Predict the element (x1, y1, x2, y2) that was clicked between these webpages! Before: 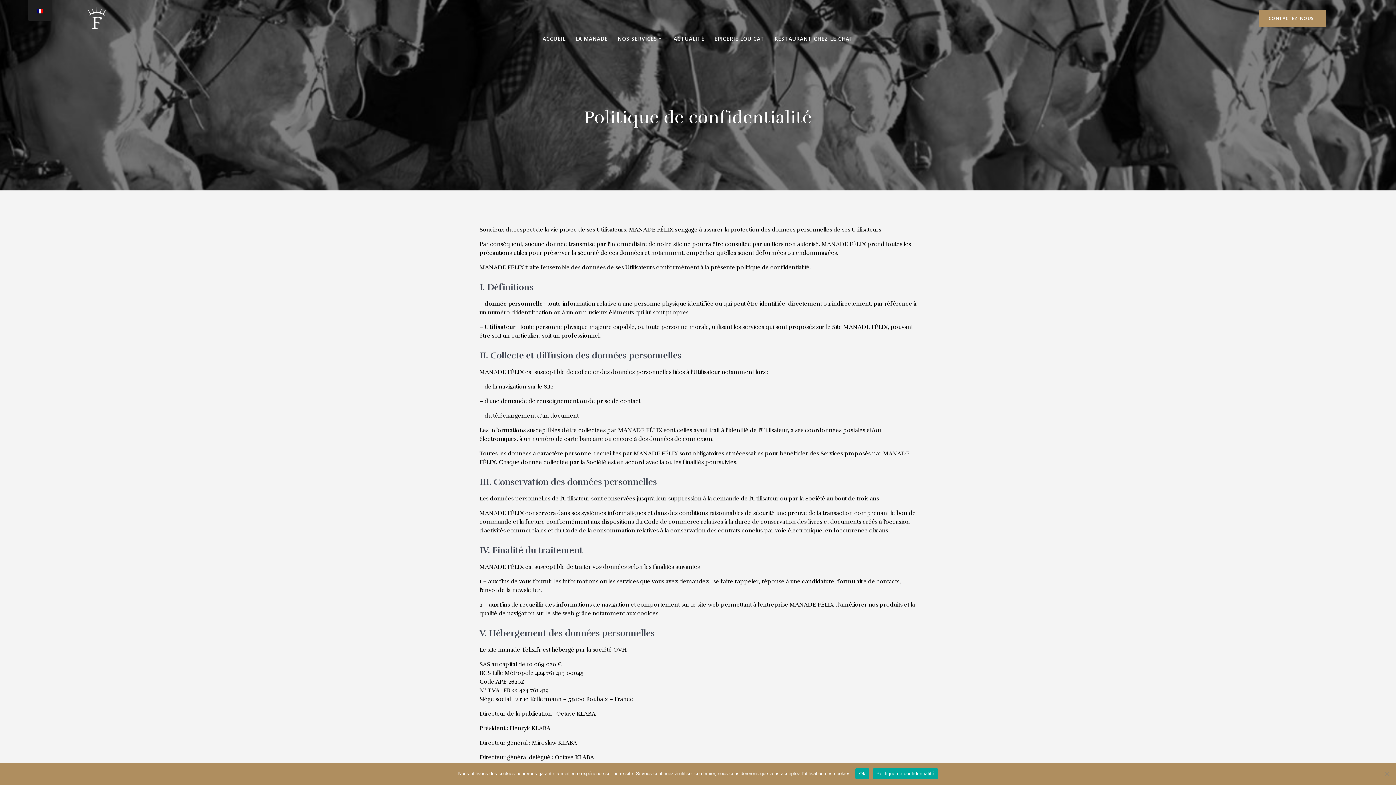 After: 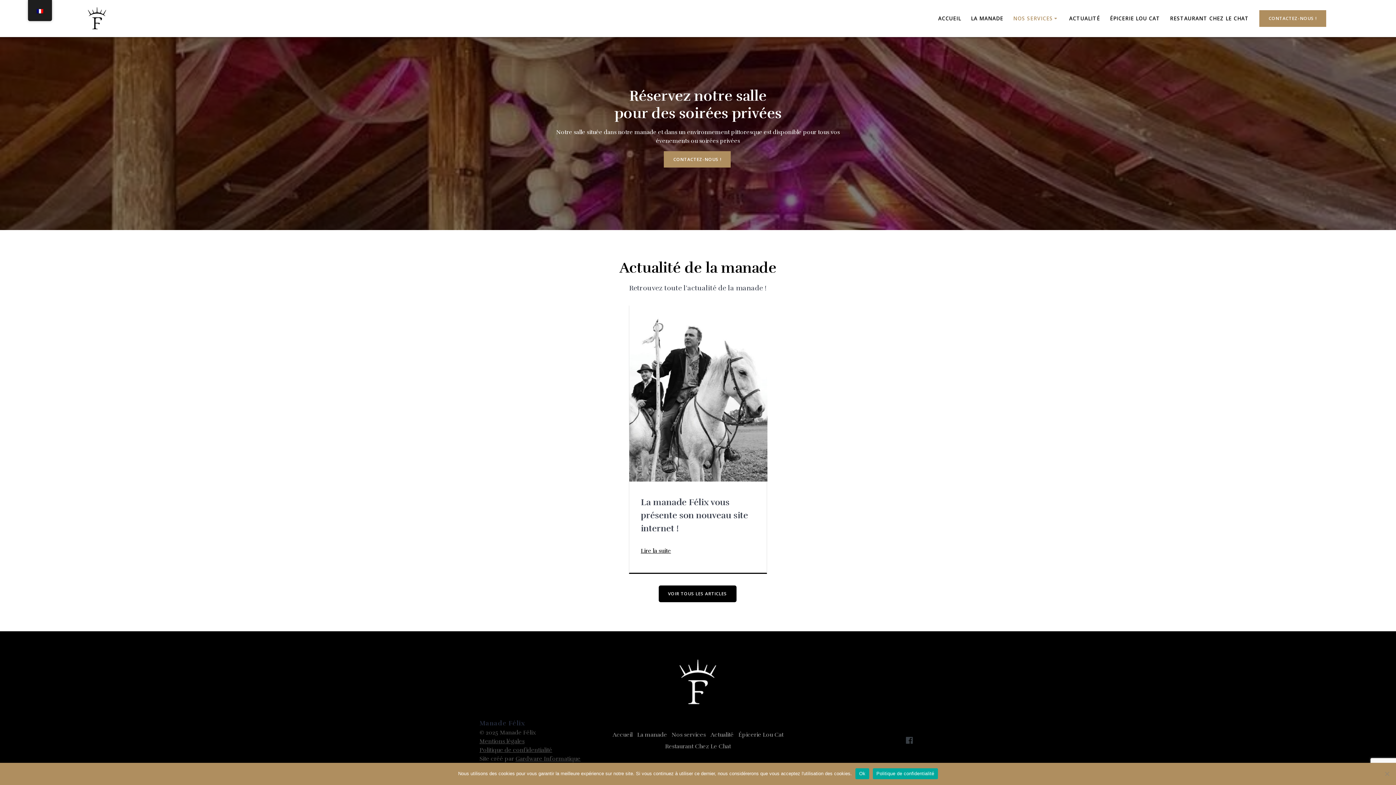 Action: label: ACTUALITÉ bbox: (673, 36, 704, 41)